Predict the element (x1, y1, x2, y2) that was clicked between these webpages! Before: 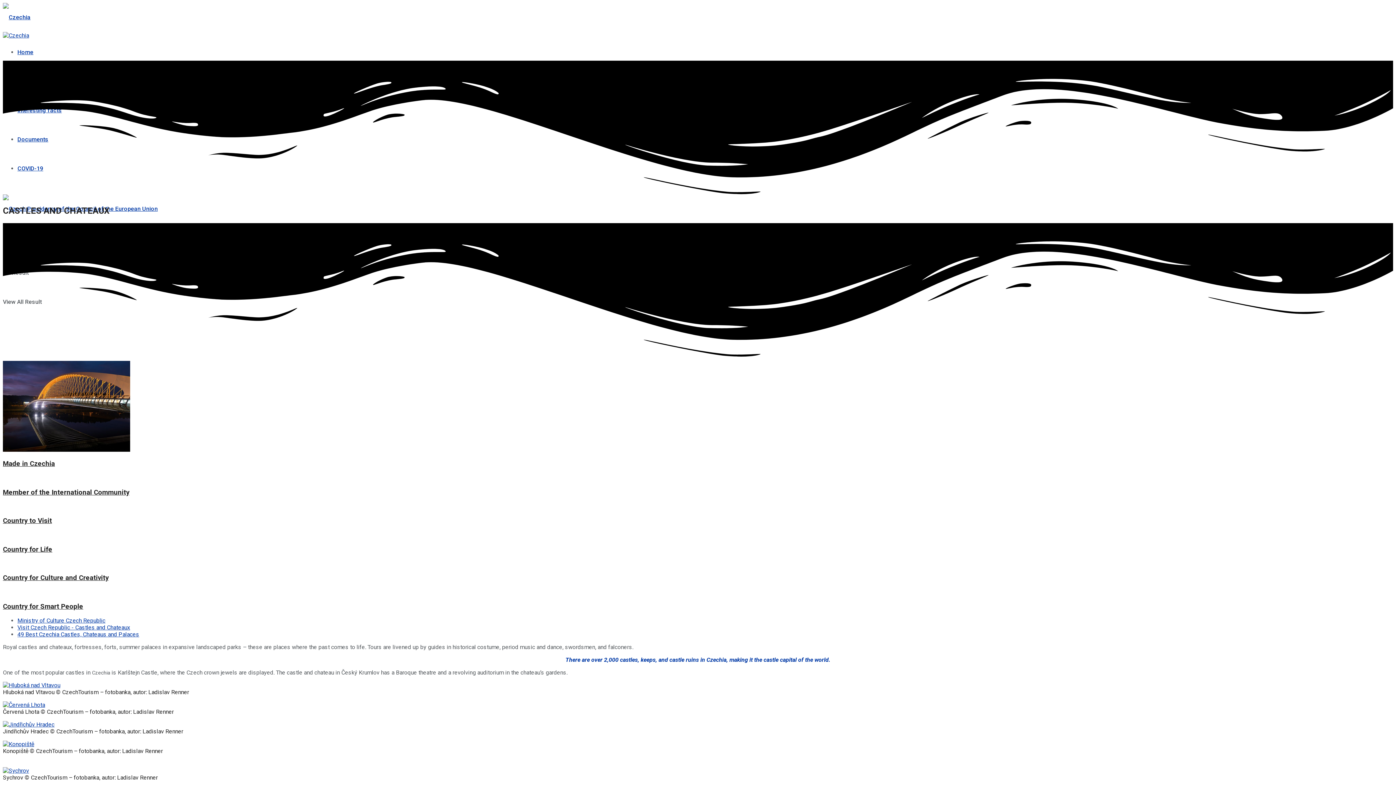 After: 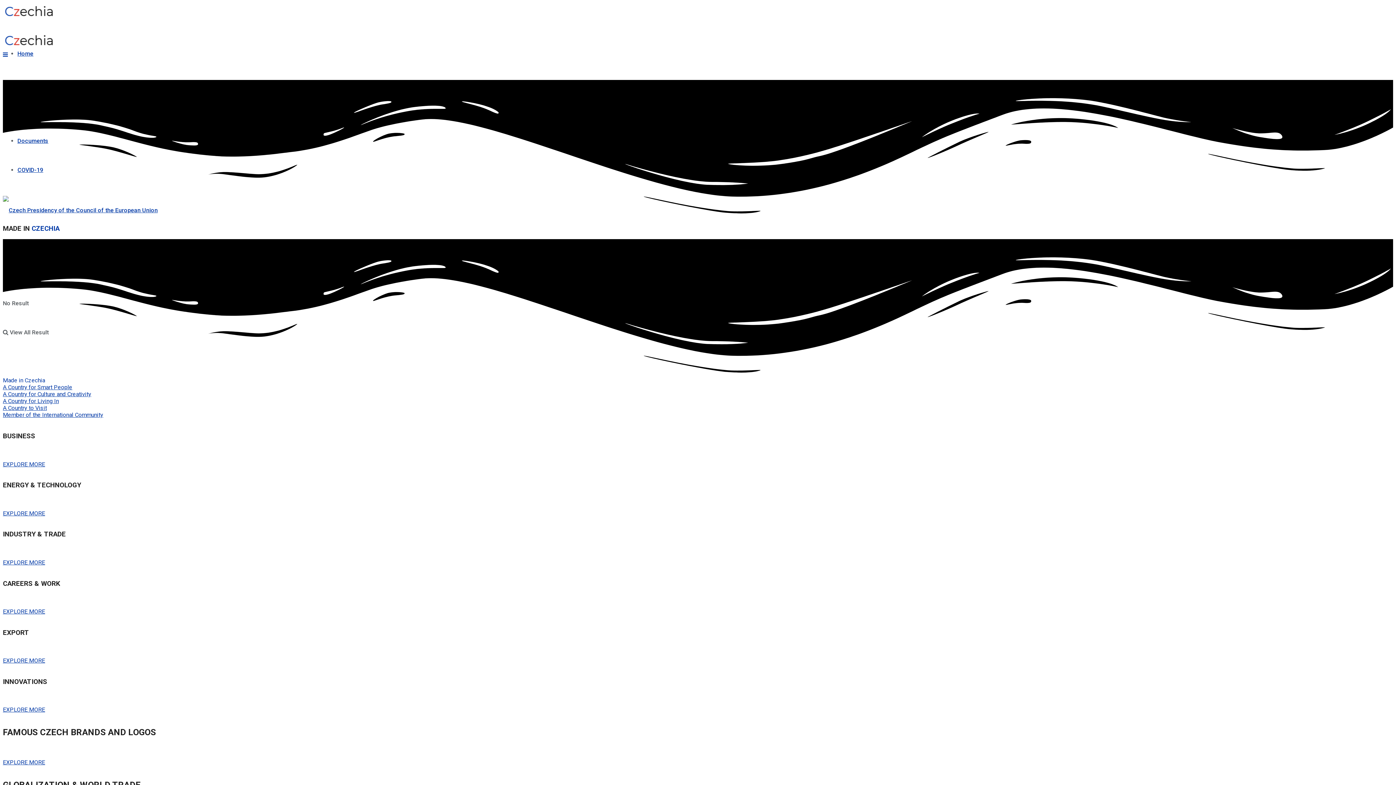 Action: bbox: (2, 460, 54, 468) label: Made in Czechia